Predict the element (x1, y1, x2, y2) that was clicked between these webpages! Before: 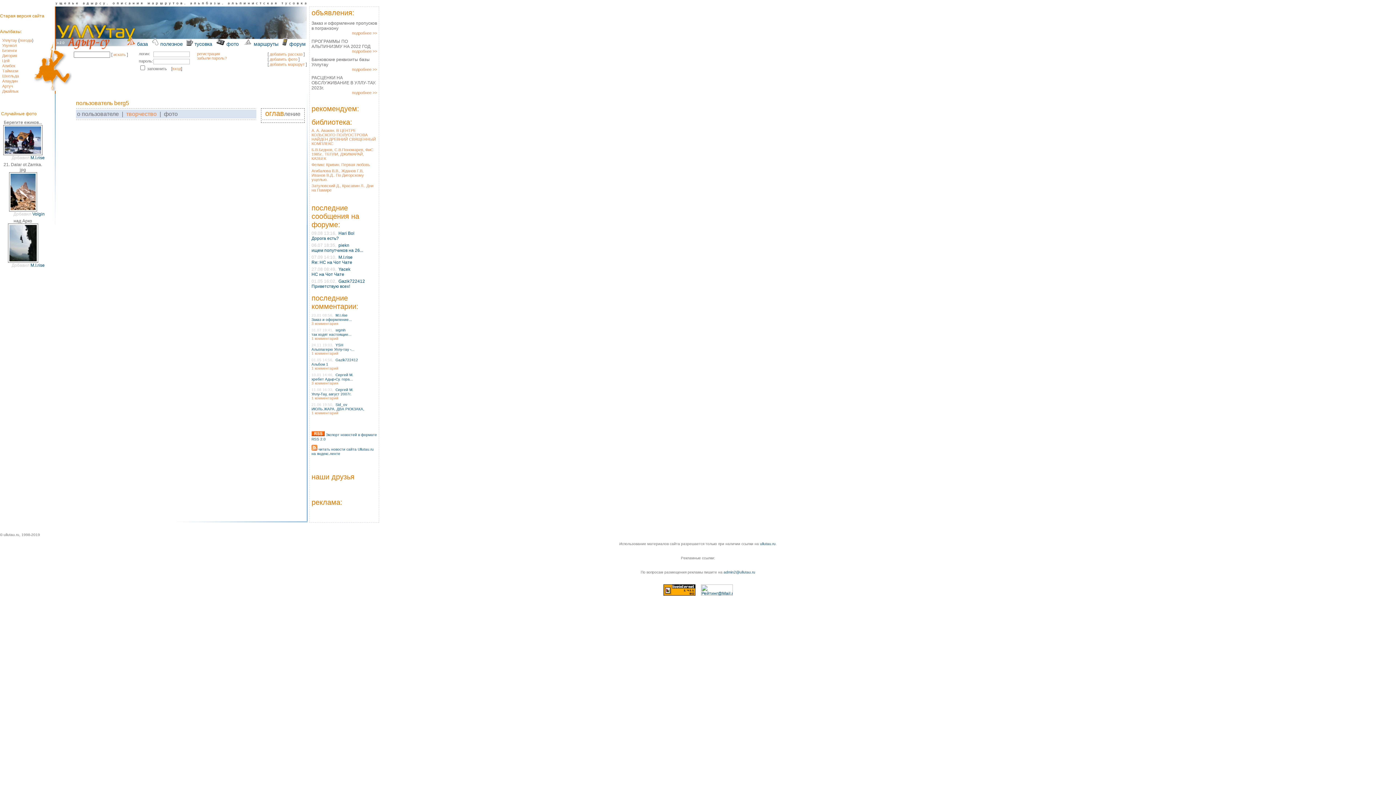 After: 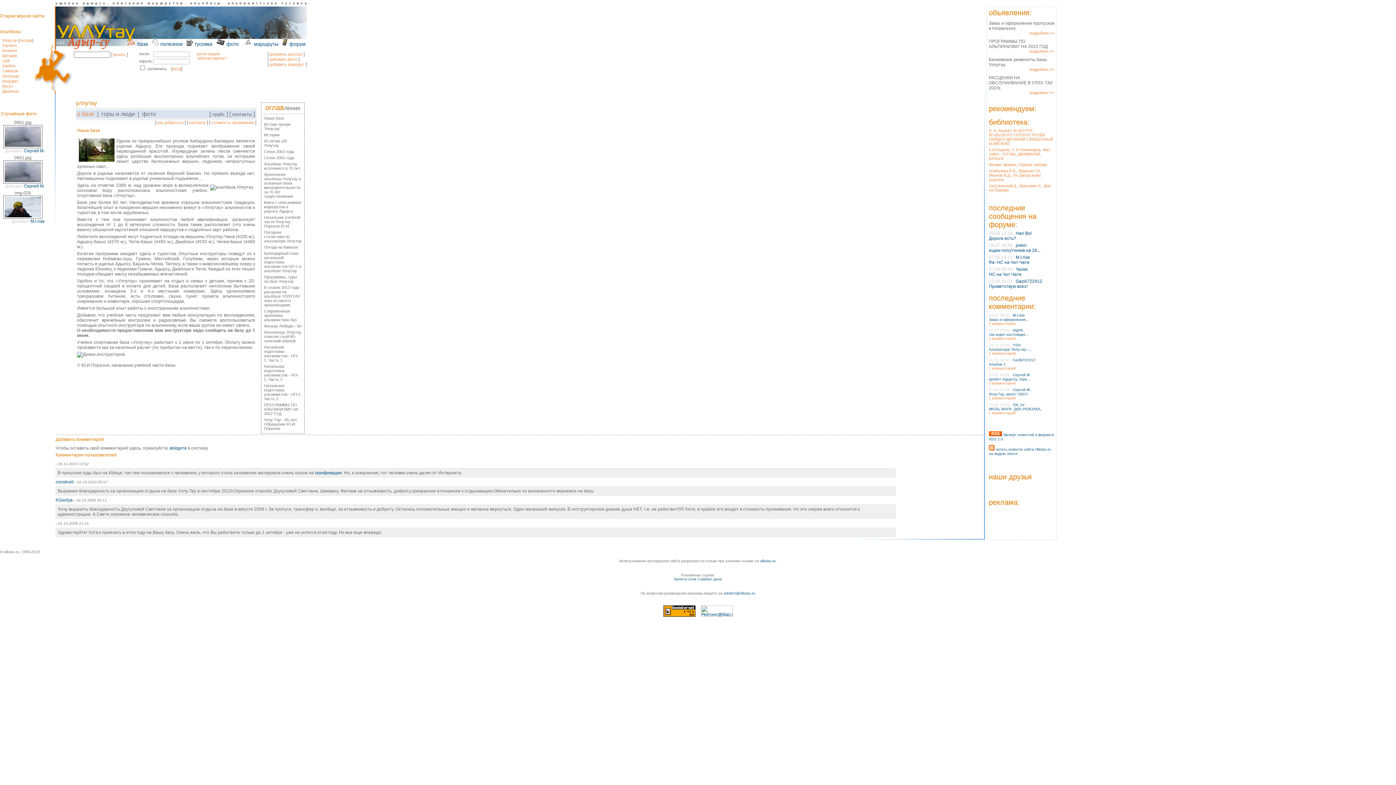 Action: bbox: (126, 41, 148, 46) label:  база